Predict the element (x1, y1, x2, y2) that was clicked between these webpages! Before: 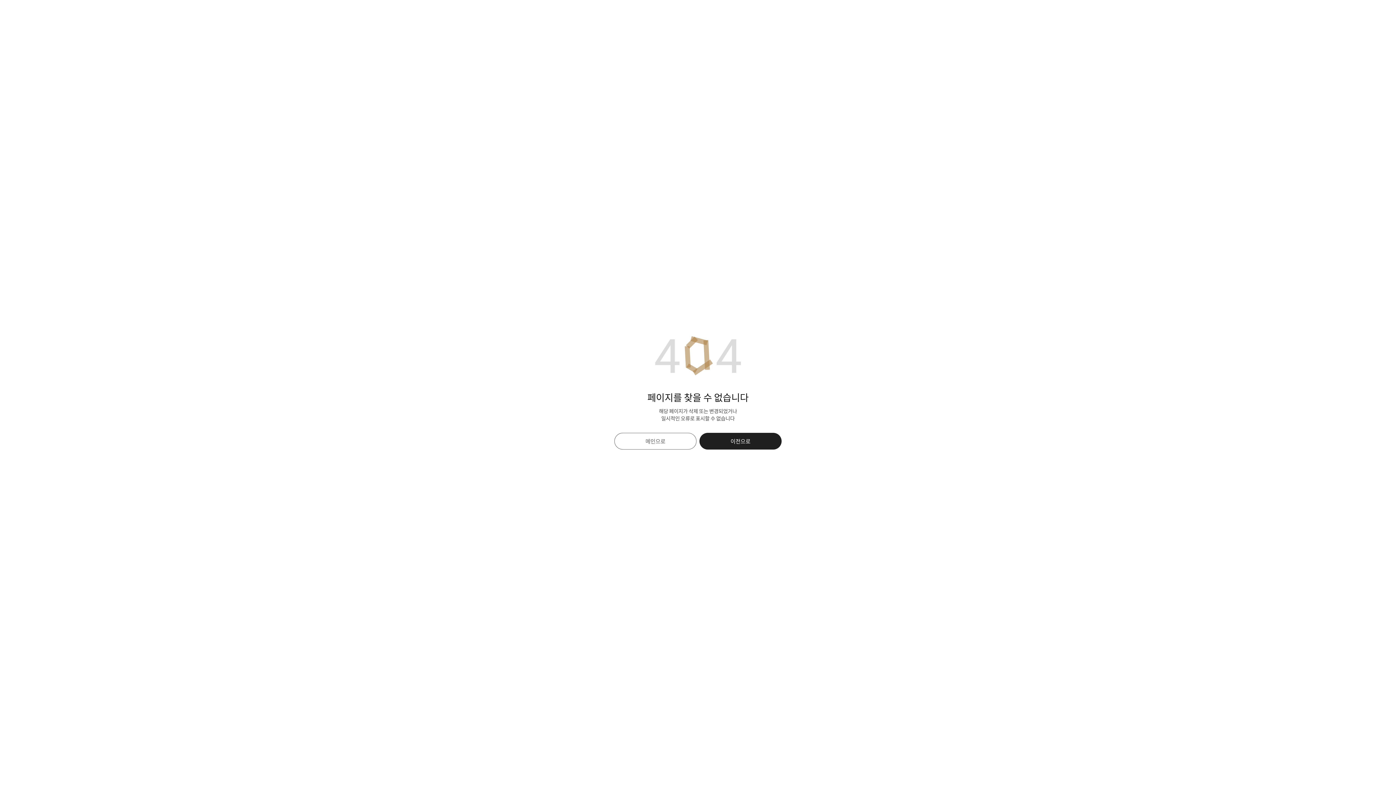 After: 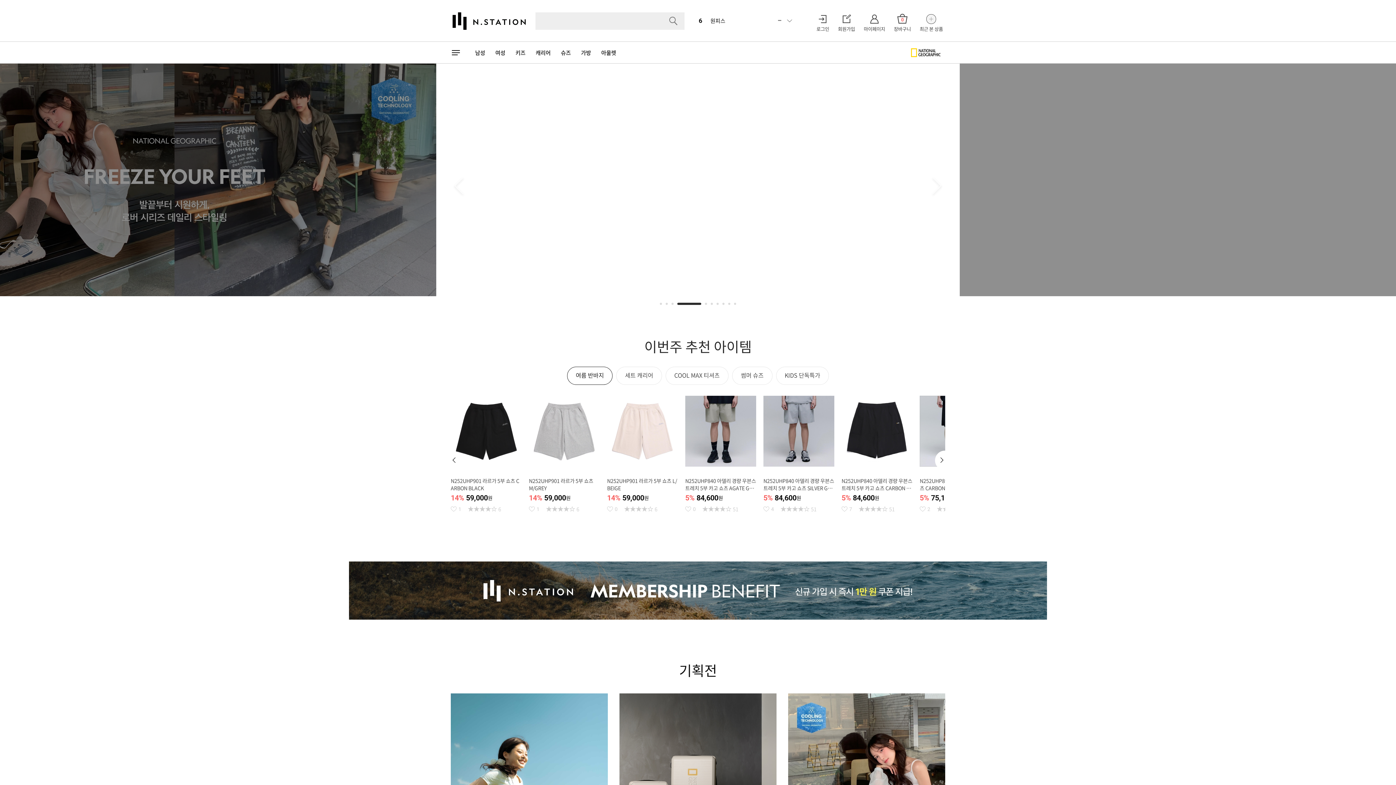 Action: bbox: (614, 432, 696, 449) label: 메인으로